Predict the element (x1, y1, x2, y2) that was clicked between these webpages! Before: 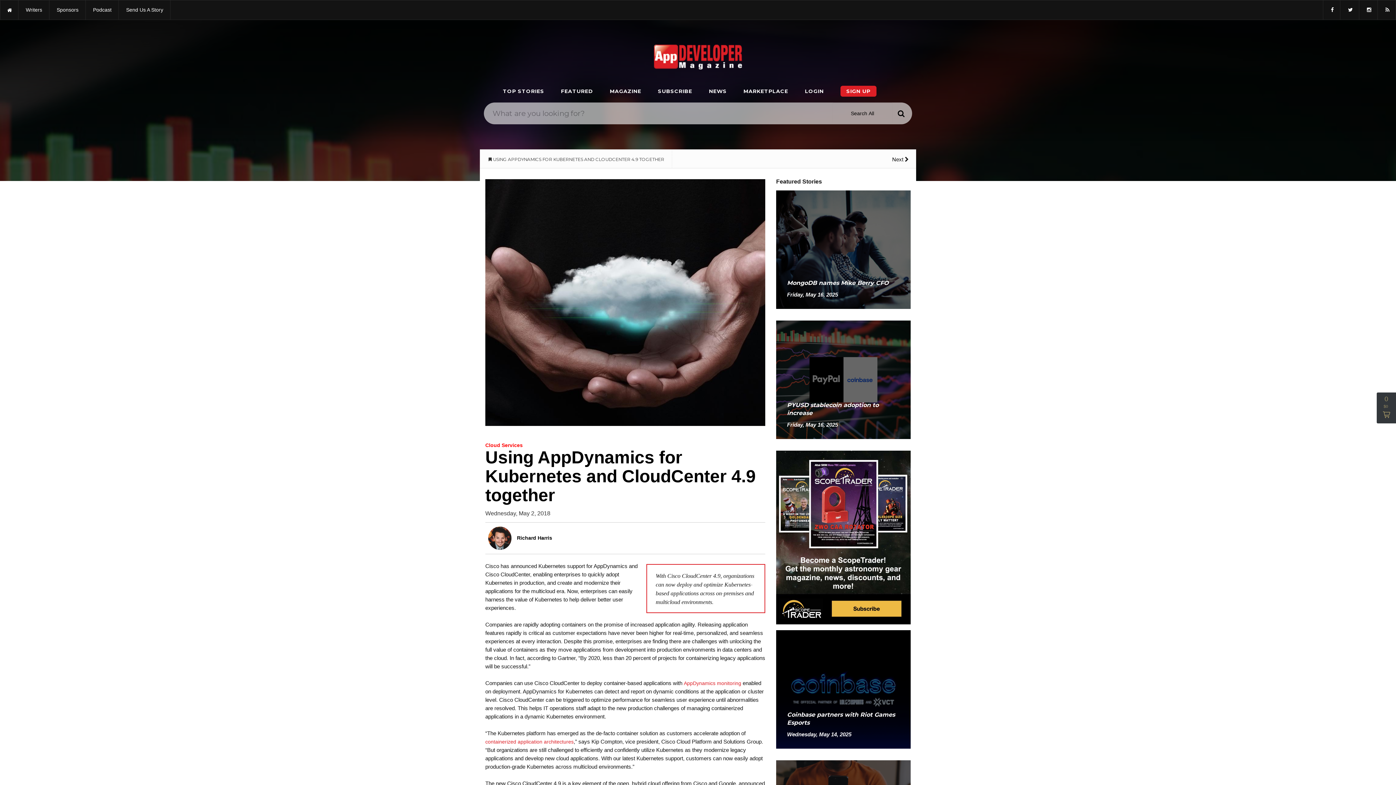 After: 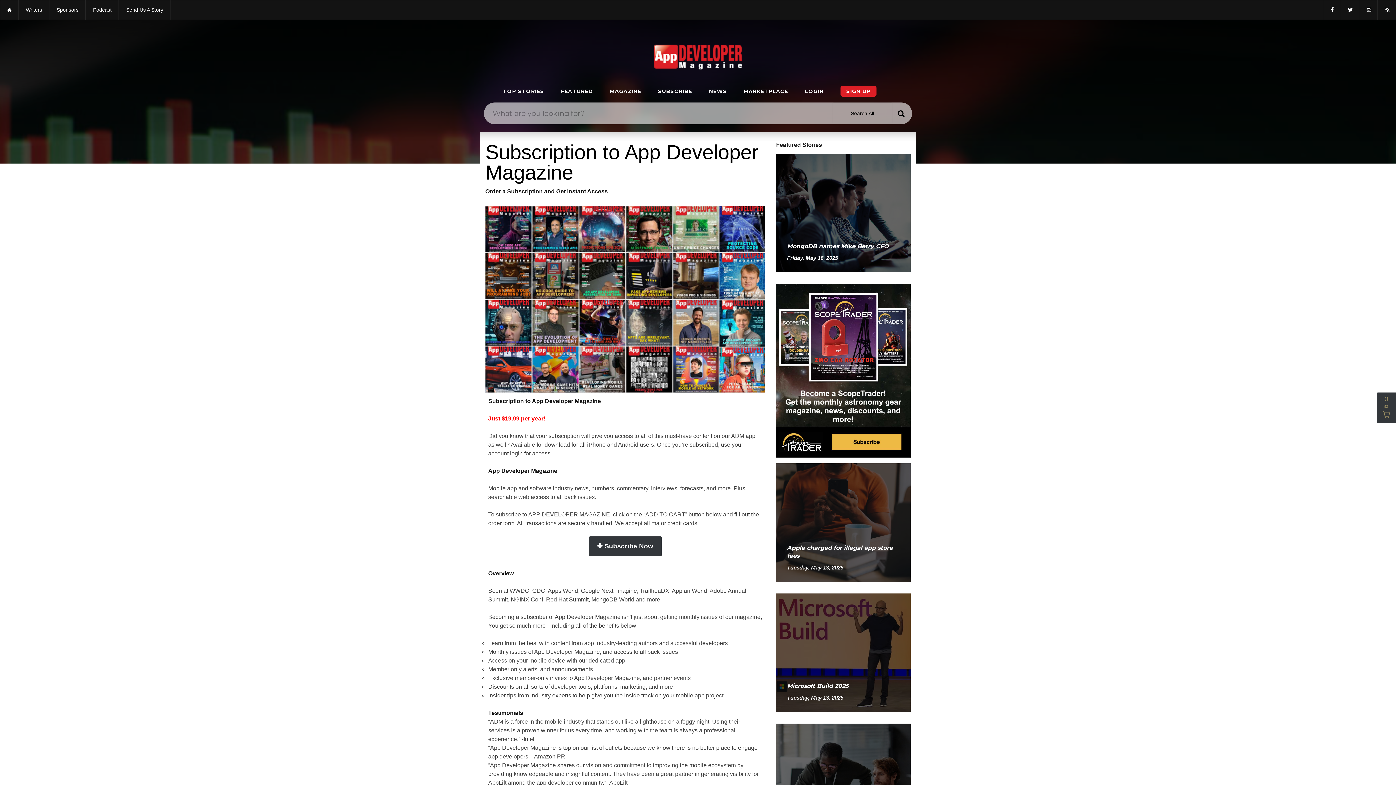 Action: label: SIGN UP bbox: (840, 85, 876, 96)